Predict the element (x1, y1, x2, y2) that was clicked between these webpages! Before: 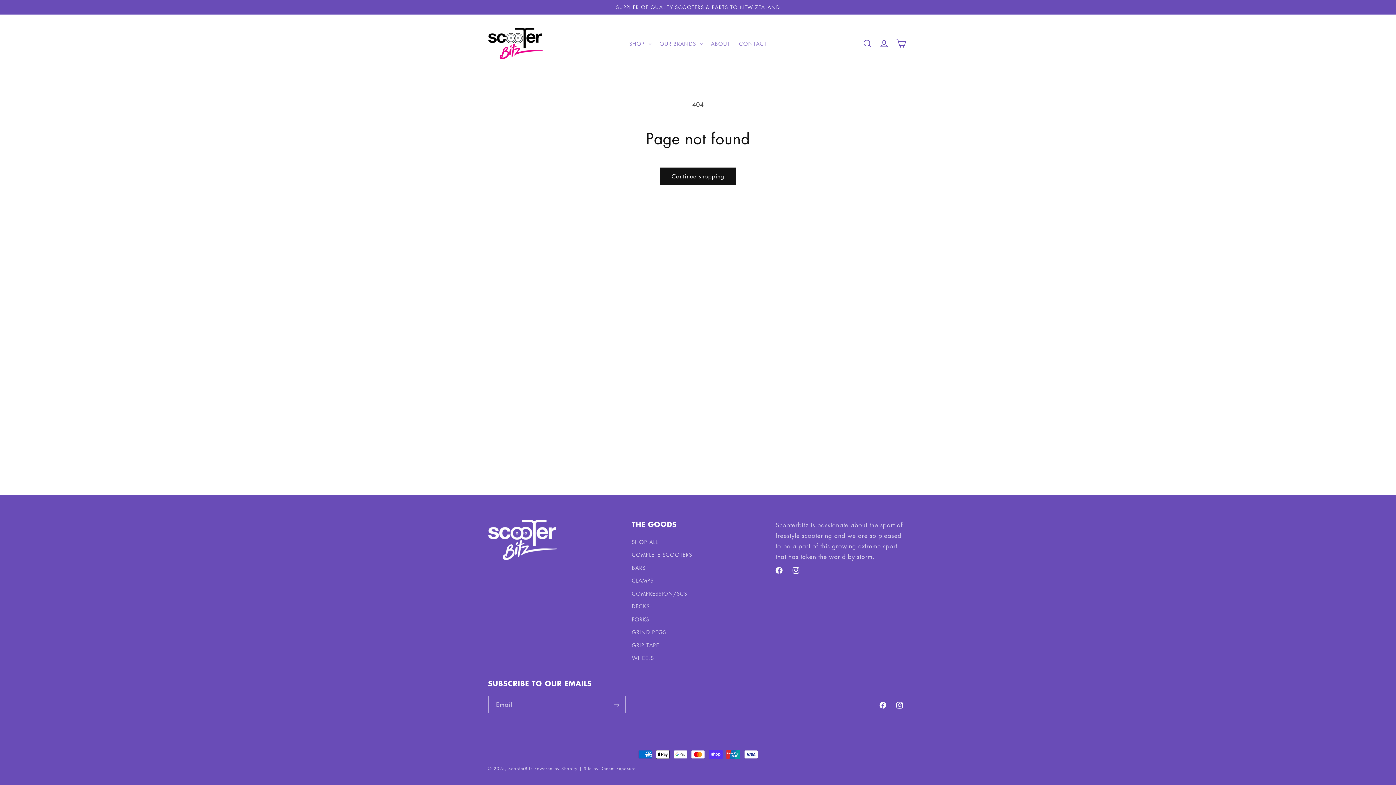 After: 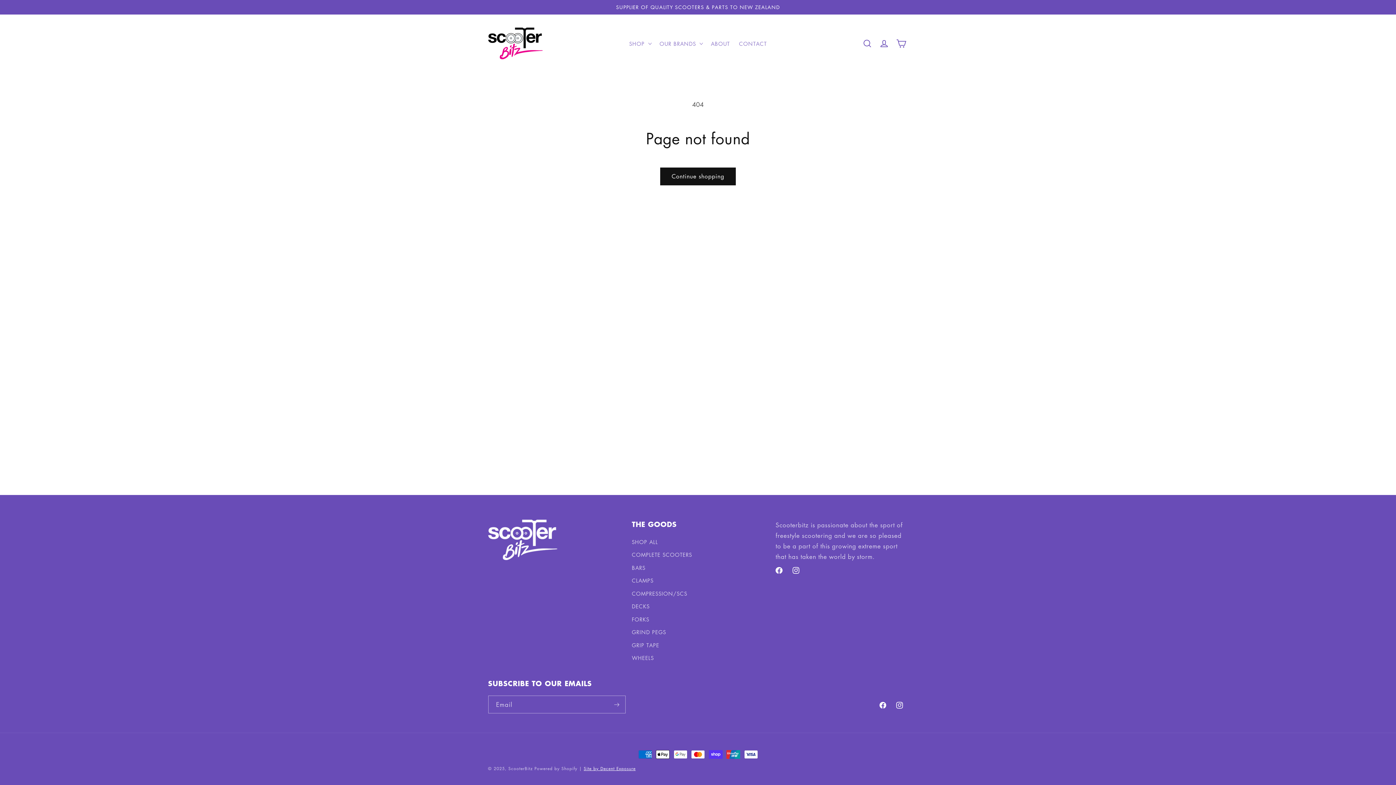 Action: bbox: (583, 765, 635, 772) label: Site by Decent Exposure